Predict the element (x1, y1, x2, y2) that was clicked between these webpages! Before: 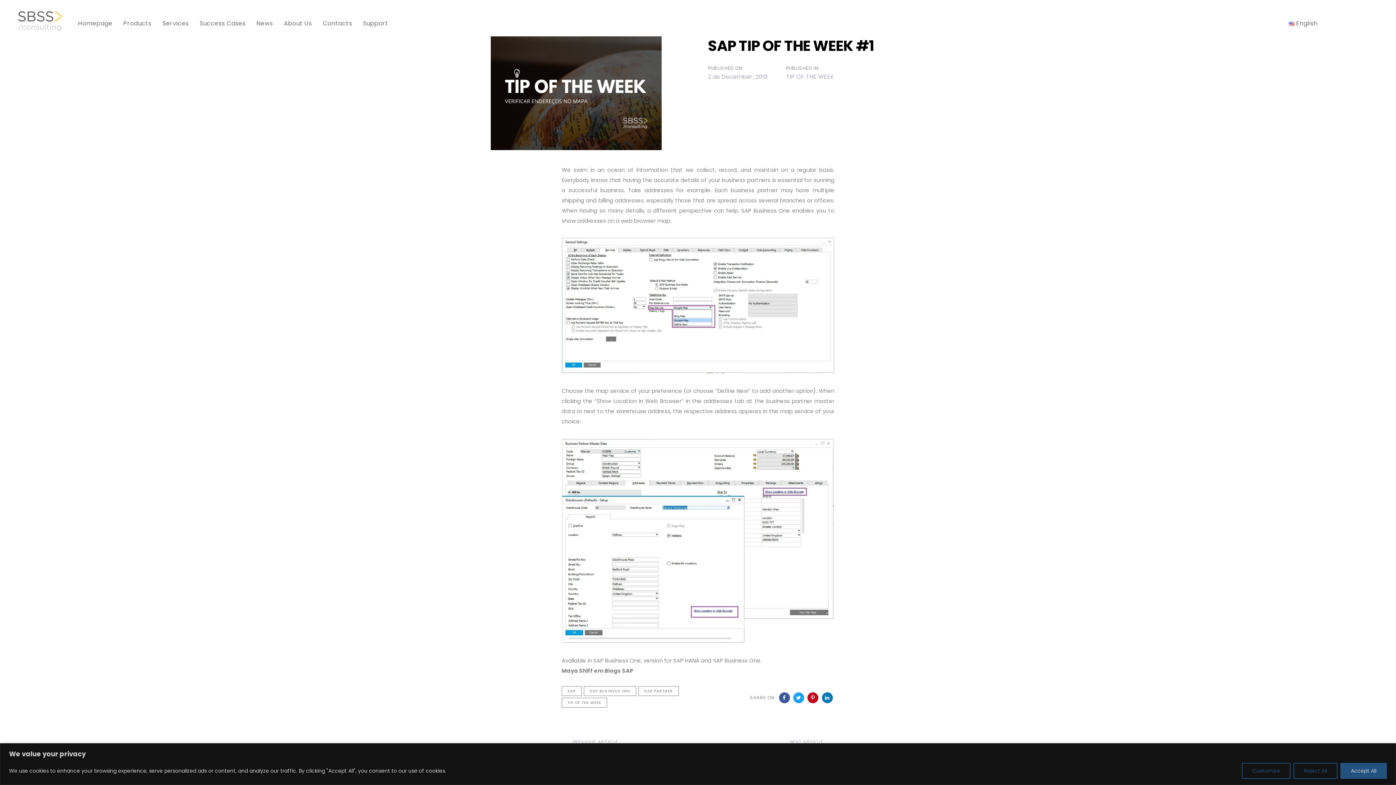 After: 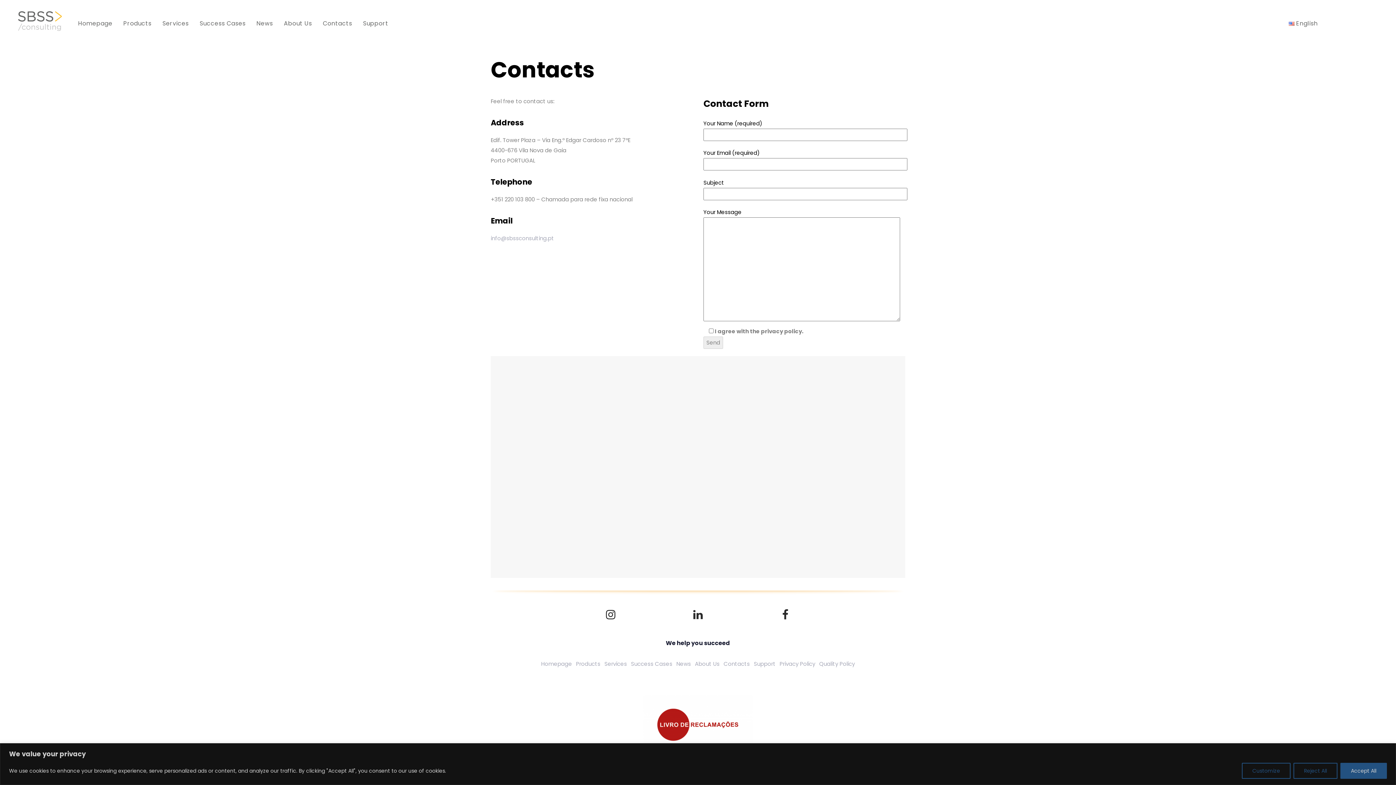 Action: label: Contacts bbox: (317, 0, 357, 47)